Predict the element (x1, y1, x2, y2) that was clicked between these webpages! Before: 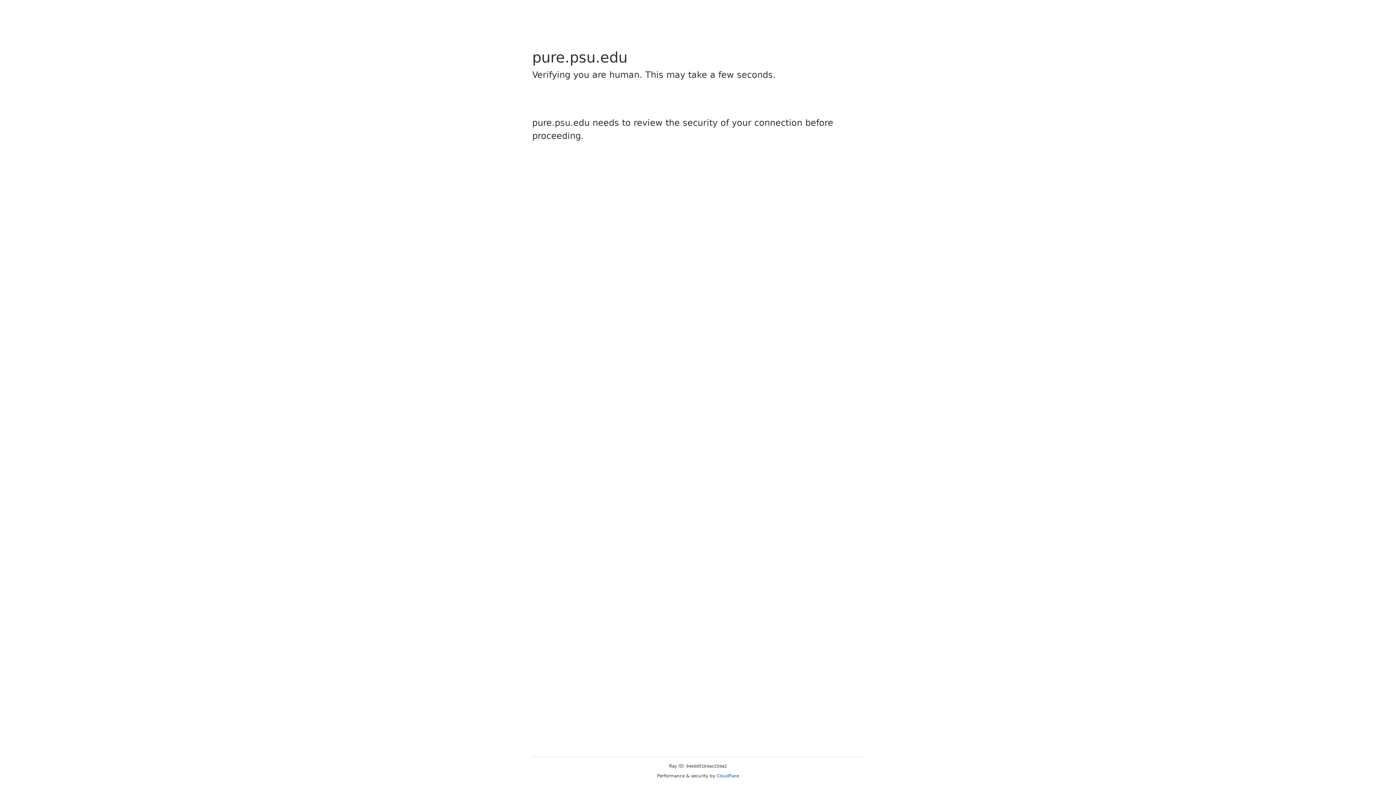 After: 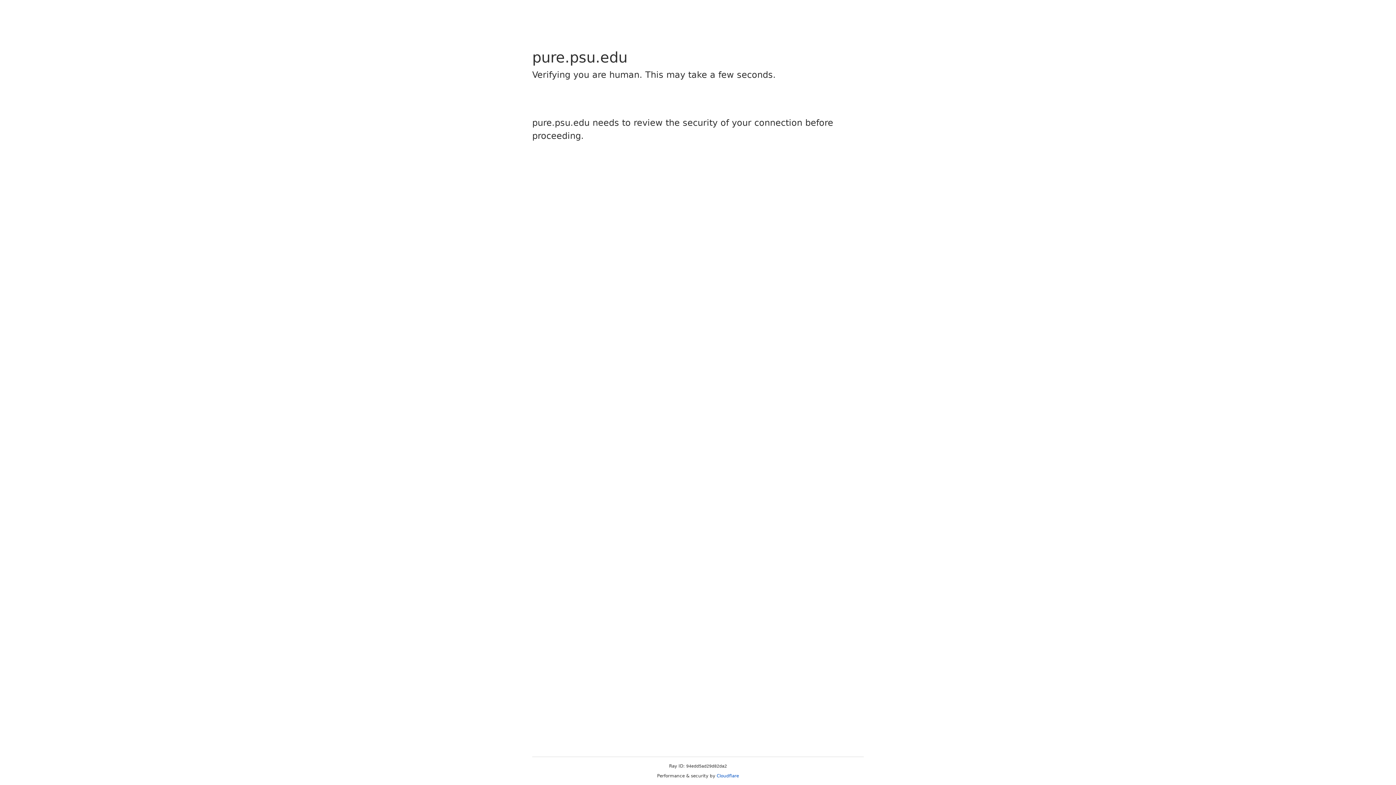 Action: bbox: (716, 773, 739, 778) label: Cloudflare